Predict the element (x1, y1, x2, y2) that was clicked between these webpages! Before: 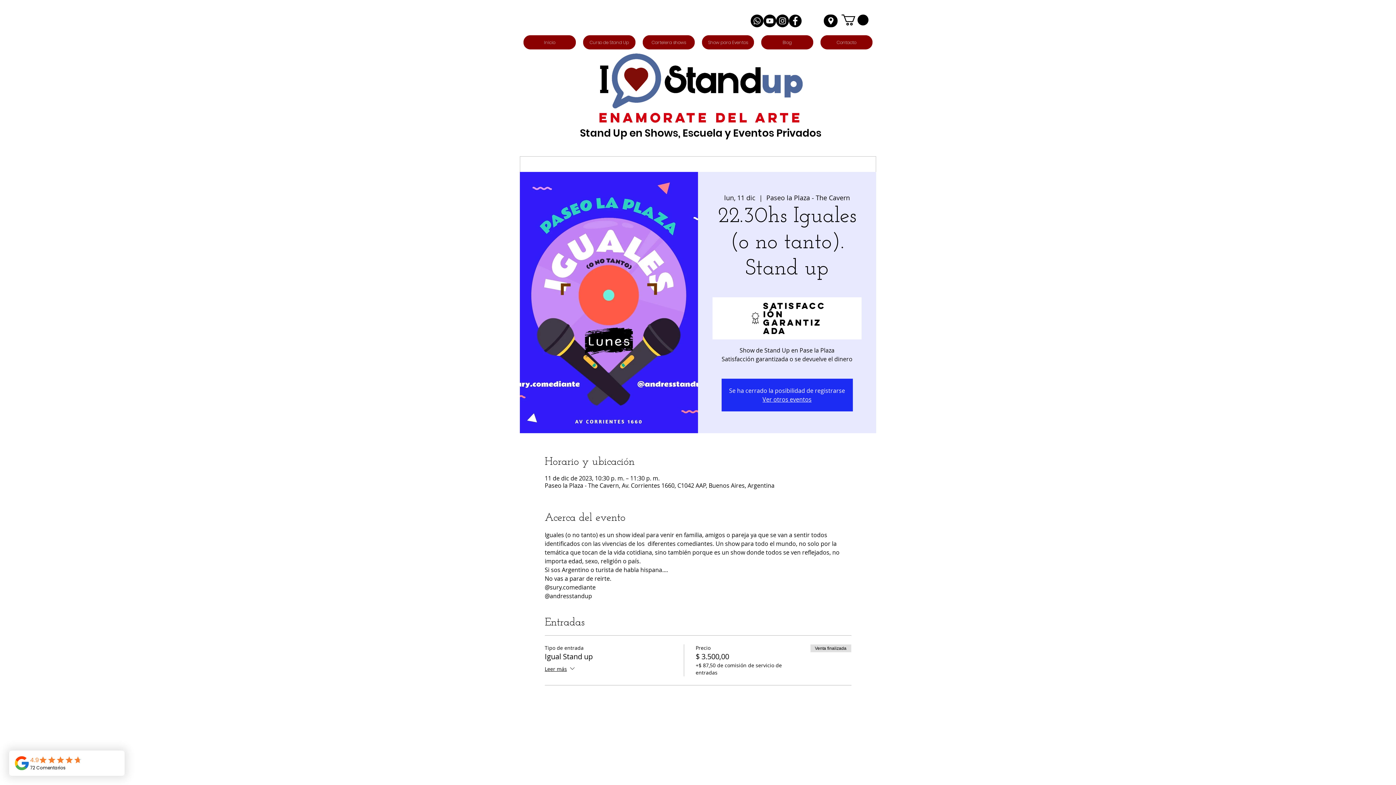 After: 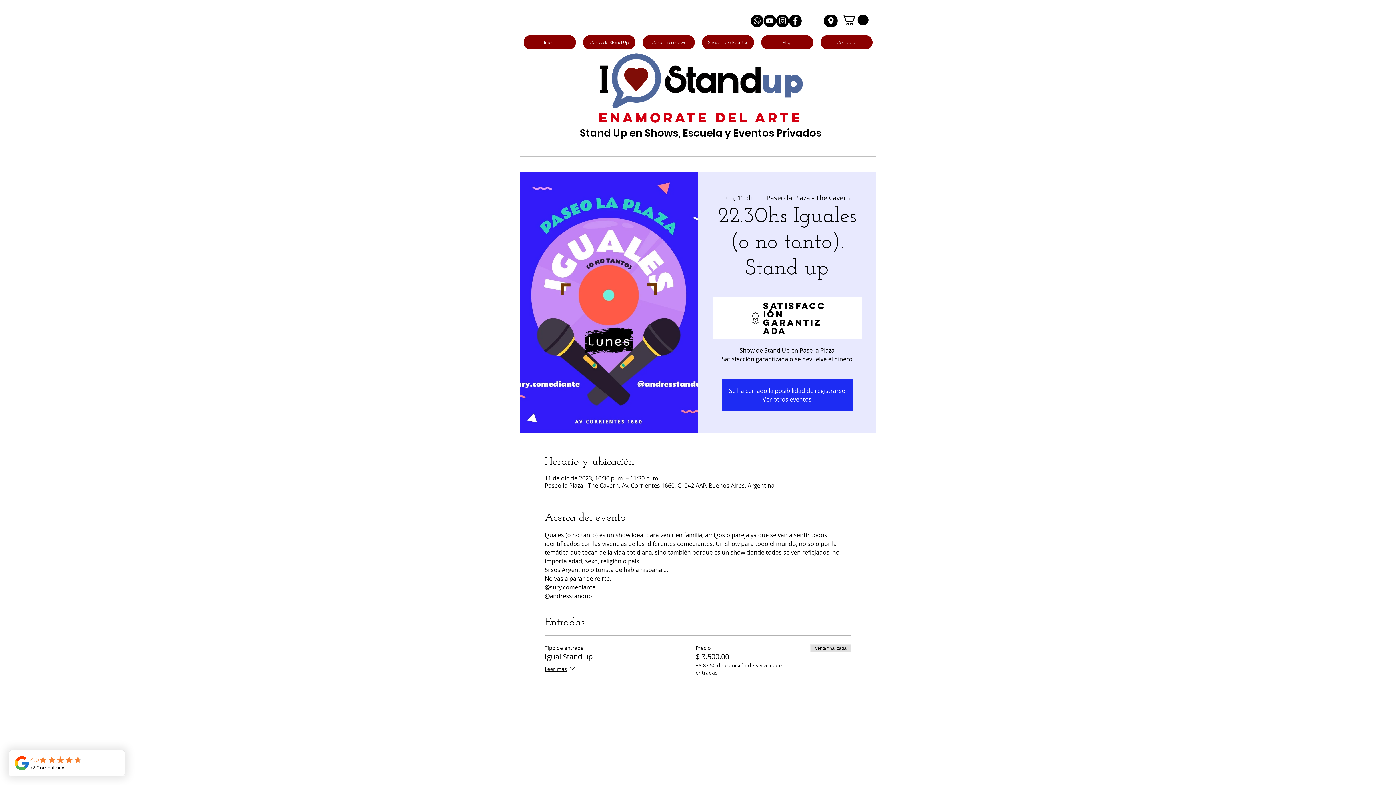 Action: bbox: (789, 14, 801, 27) label: Facebook - Círculo Negro